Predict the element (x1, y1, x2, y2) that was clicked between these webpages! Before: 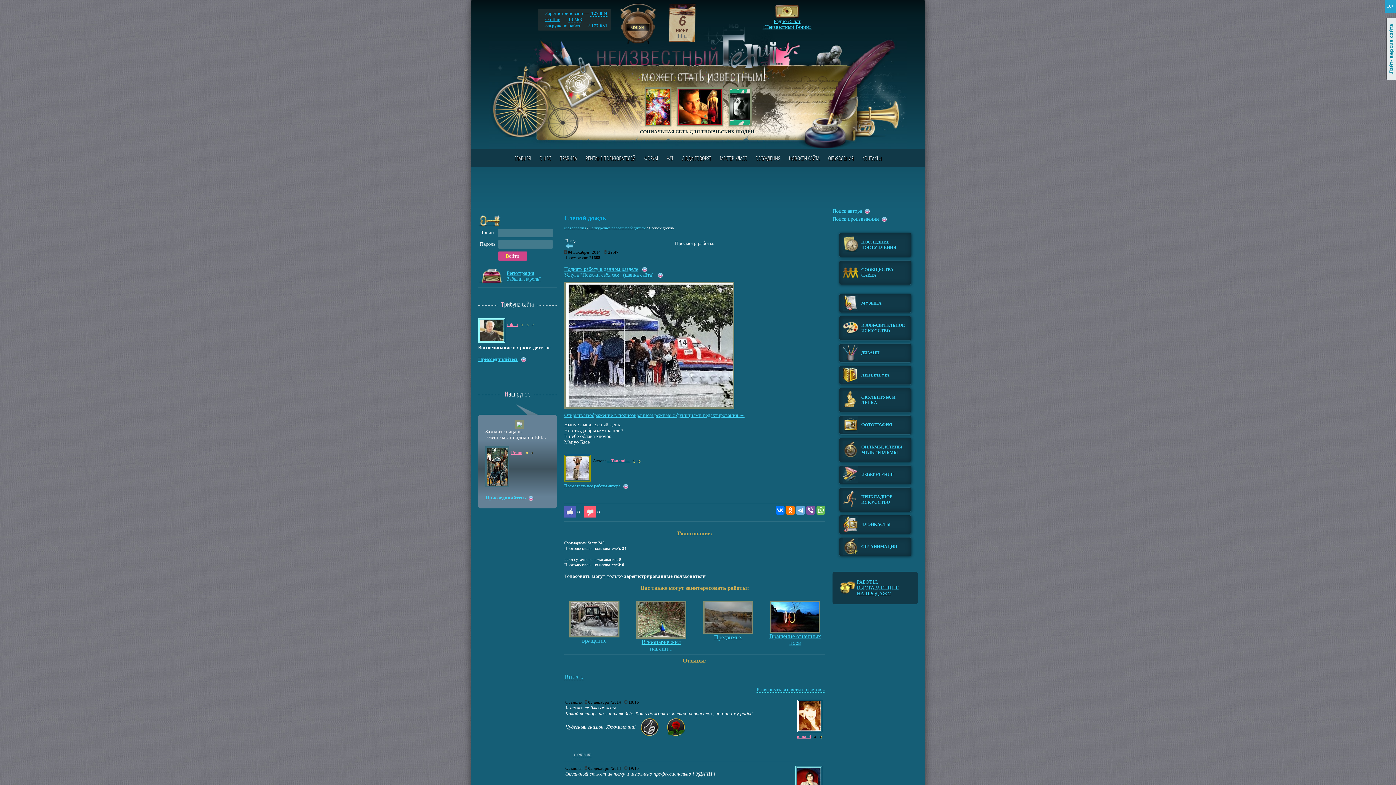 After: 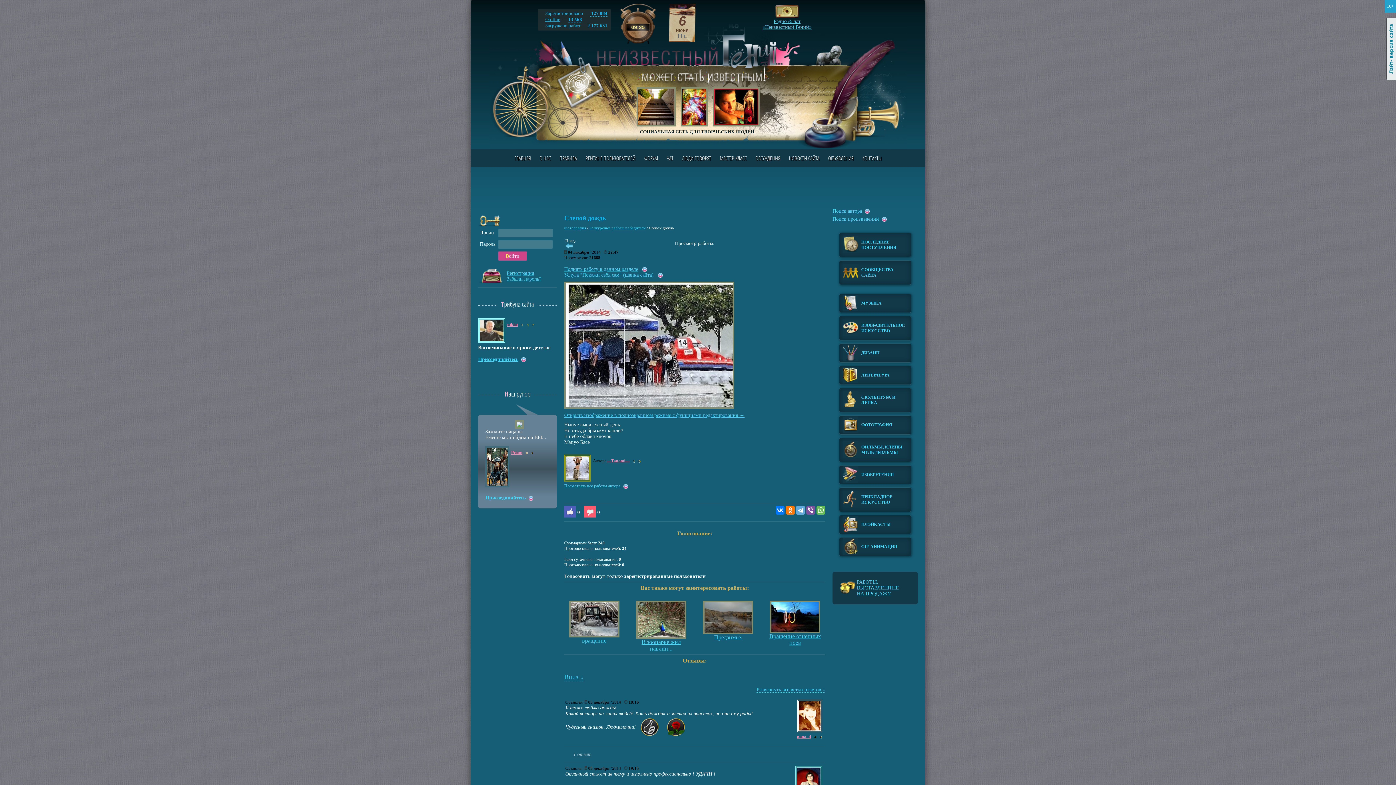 Action: bbox: (564, 506, 576, 517)